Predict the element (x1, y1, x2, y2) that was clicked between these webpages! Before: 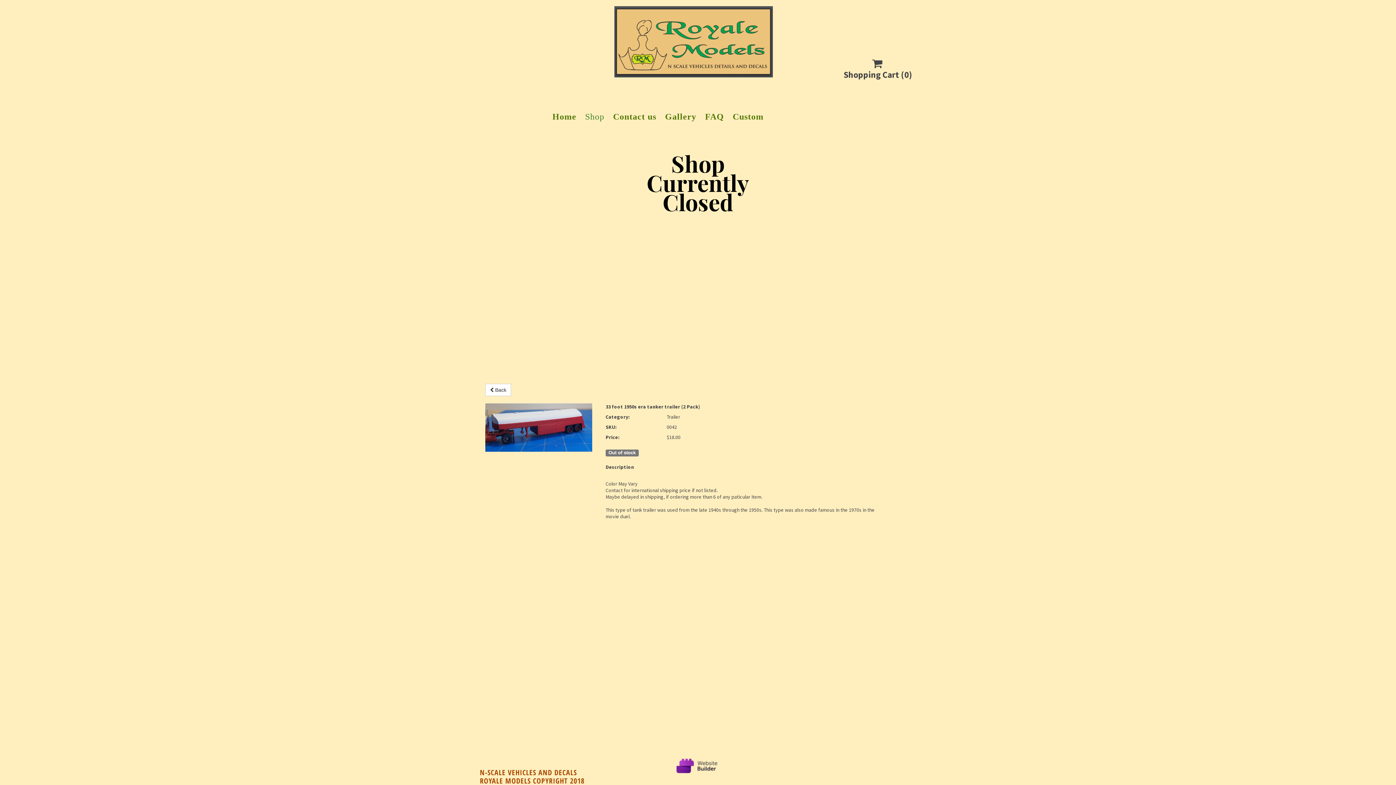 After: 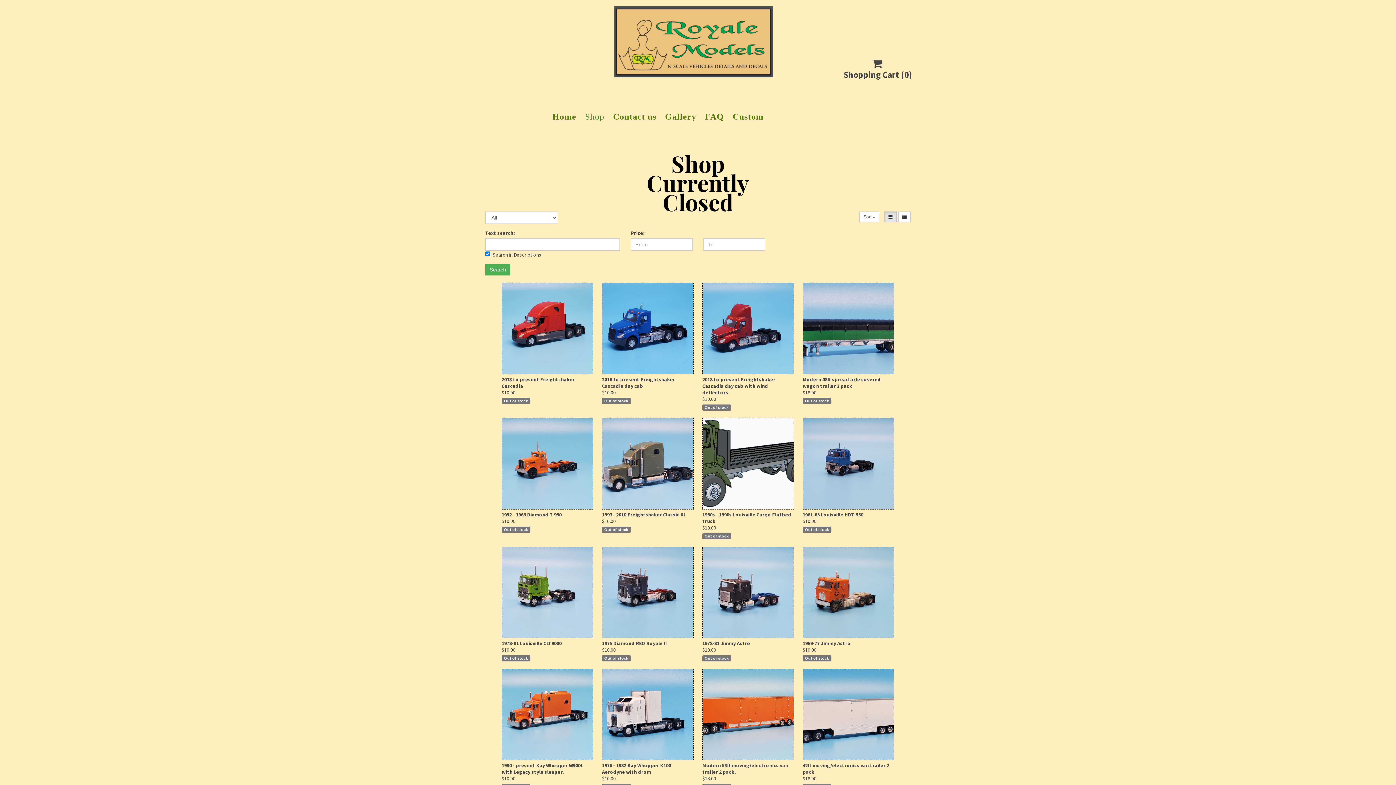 Action: label: Shop bbox: (584, 111, 605, 122)